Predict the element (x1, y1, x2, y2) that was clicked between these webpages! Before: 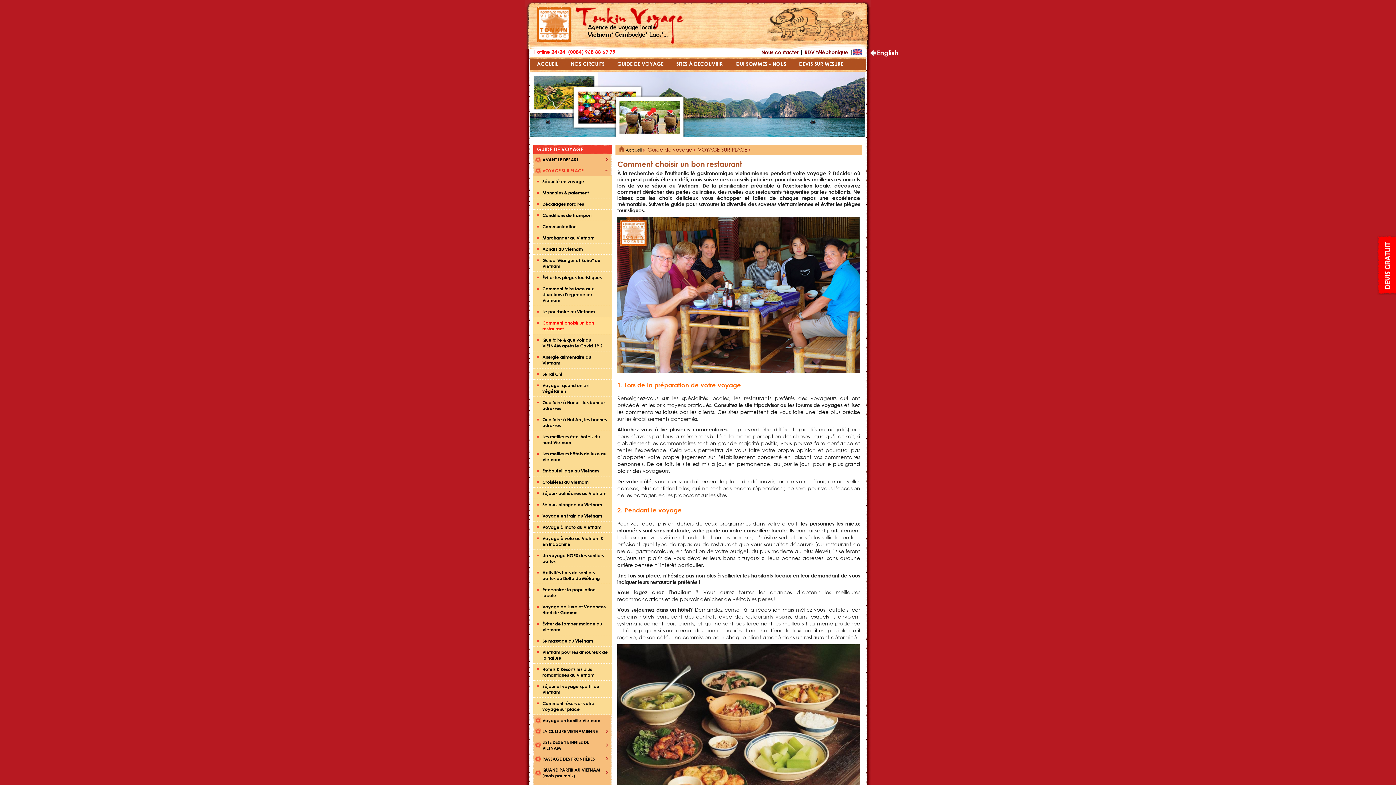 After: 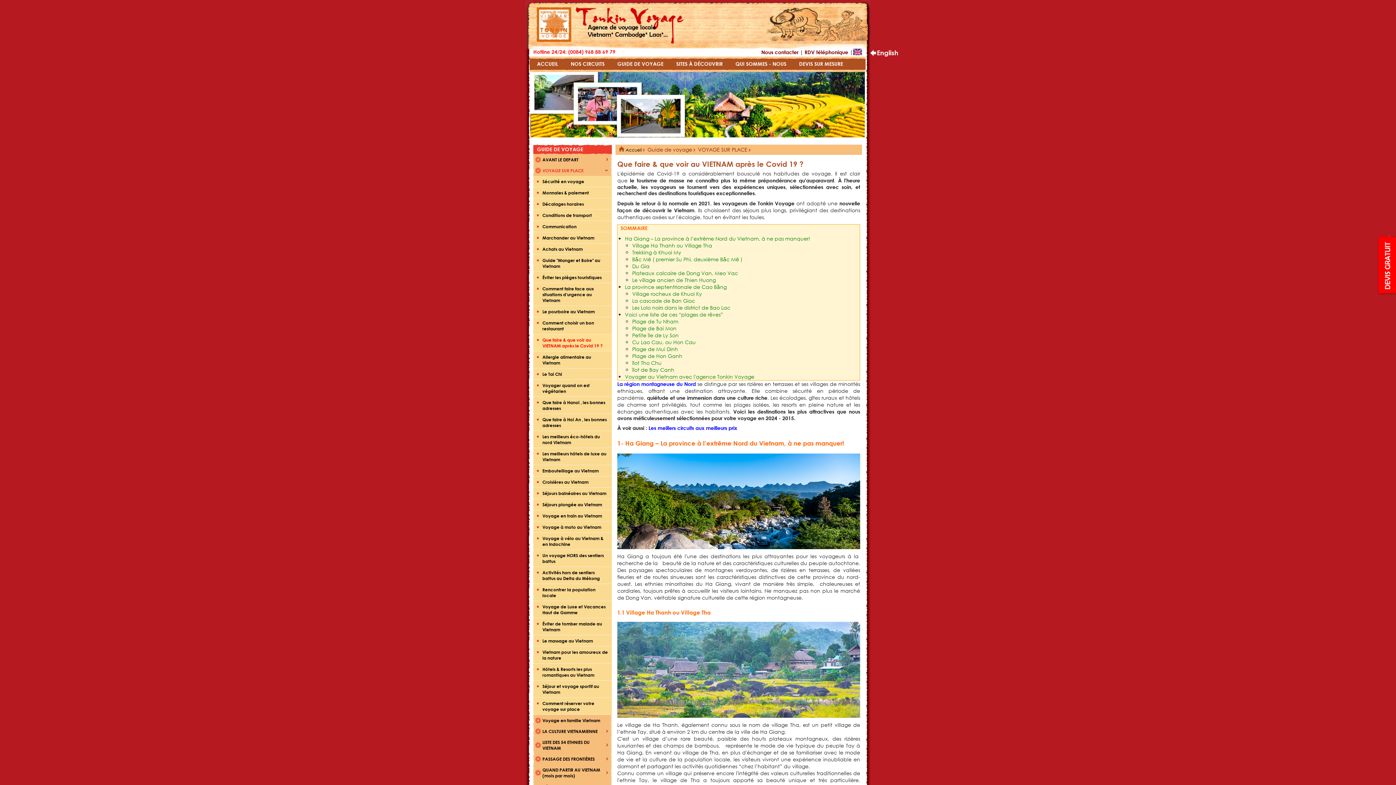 Action: bbox: (533, 334, 612, 351) label: Que faire & que voir au VIETNAM après le Covid 19 ?